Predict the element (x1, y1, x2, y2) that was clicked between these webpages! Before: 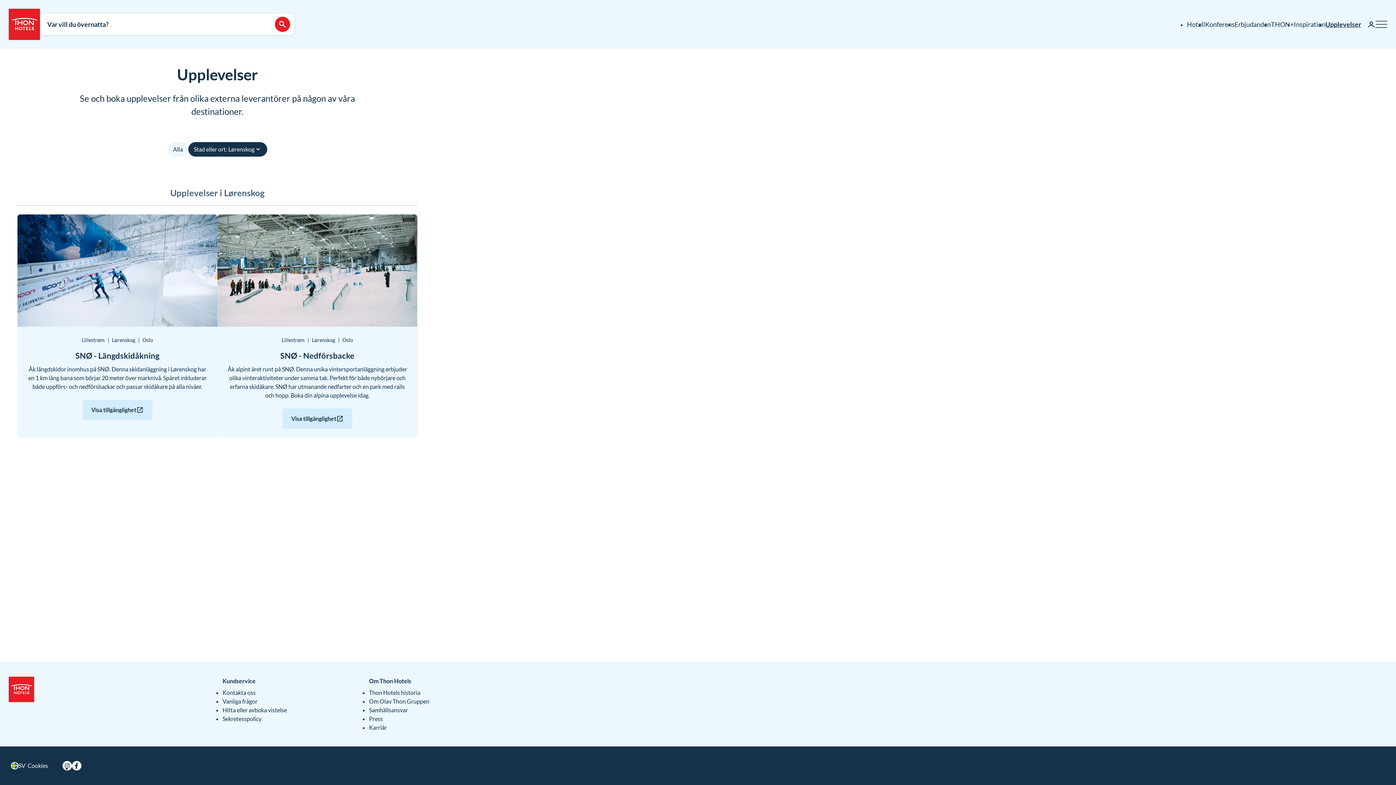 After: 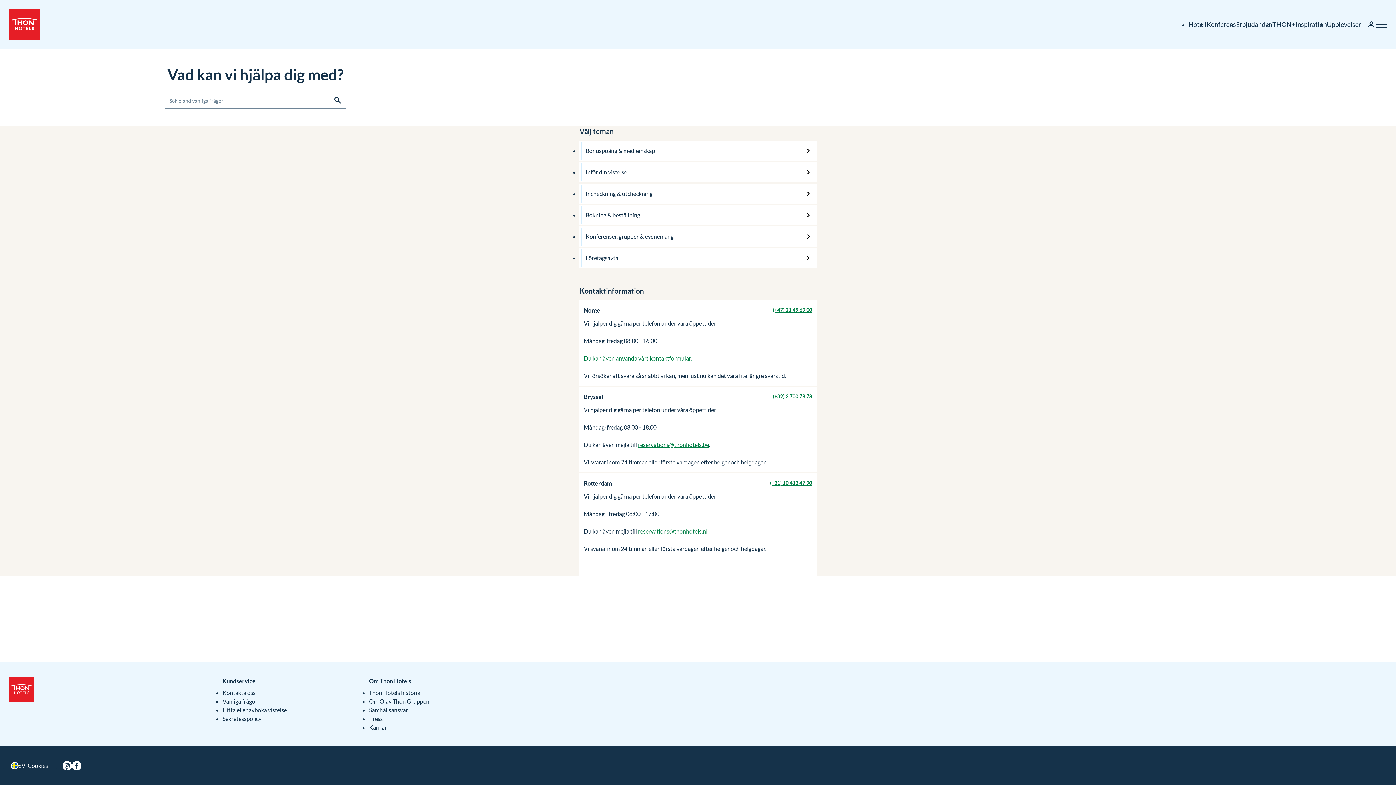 Action: label: Vanliga frågor bbox: (222, 697, 357, 706)